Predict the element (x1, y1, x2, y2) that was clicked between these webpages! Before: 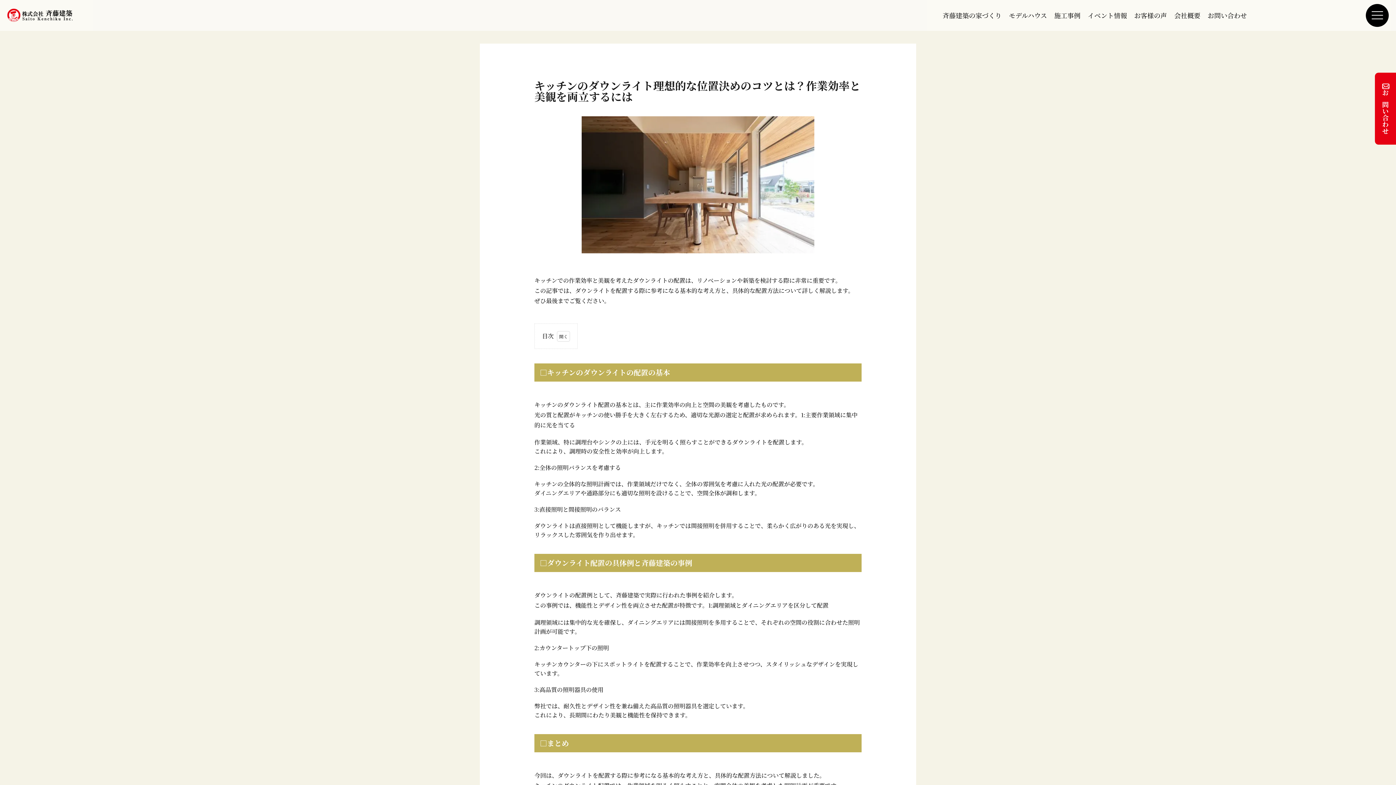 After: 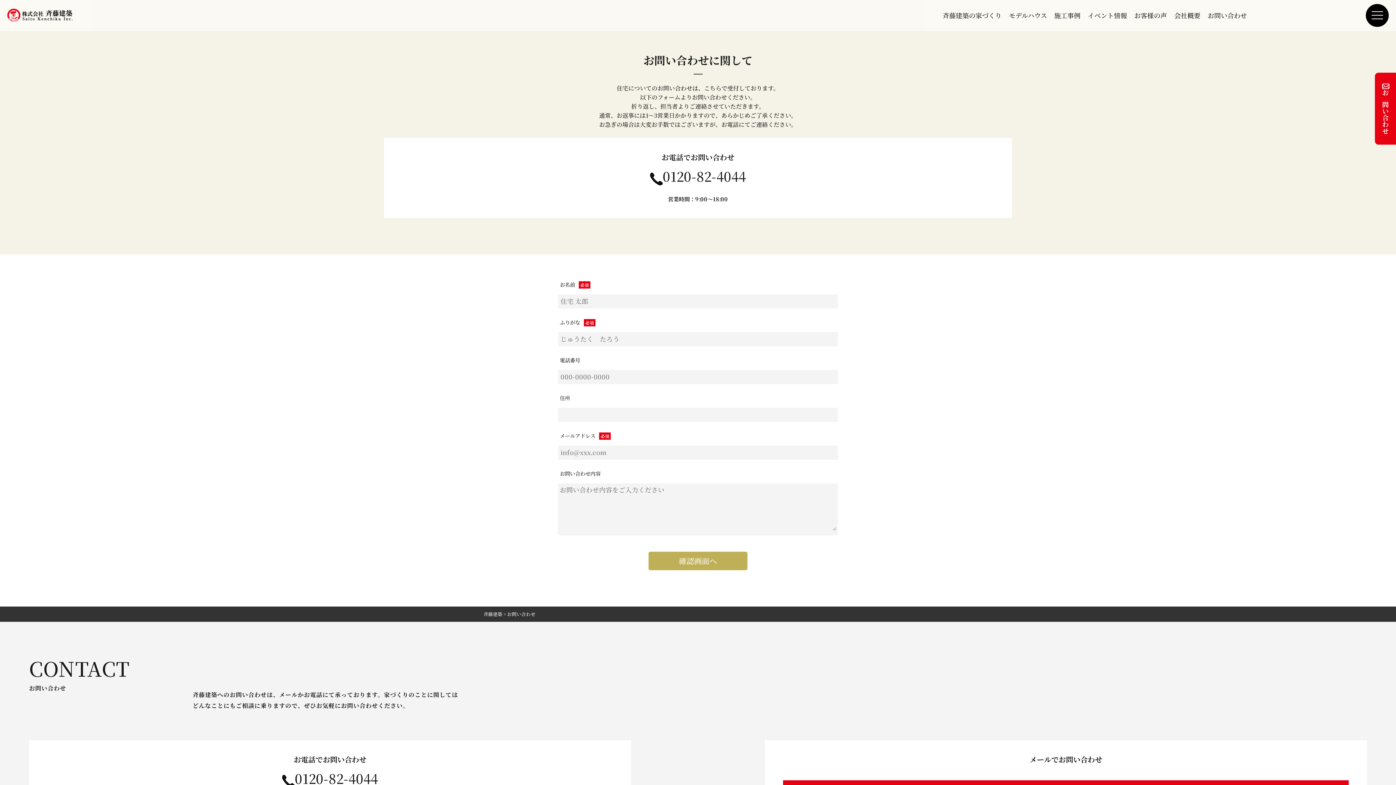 Action: label: お問い合わせ bbox: (1381, 94, 1390, 133)